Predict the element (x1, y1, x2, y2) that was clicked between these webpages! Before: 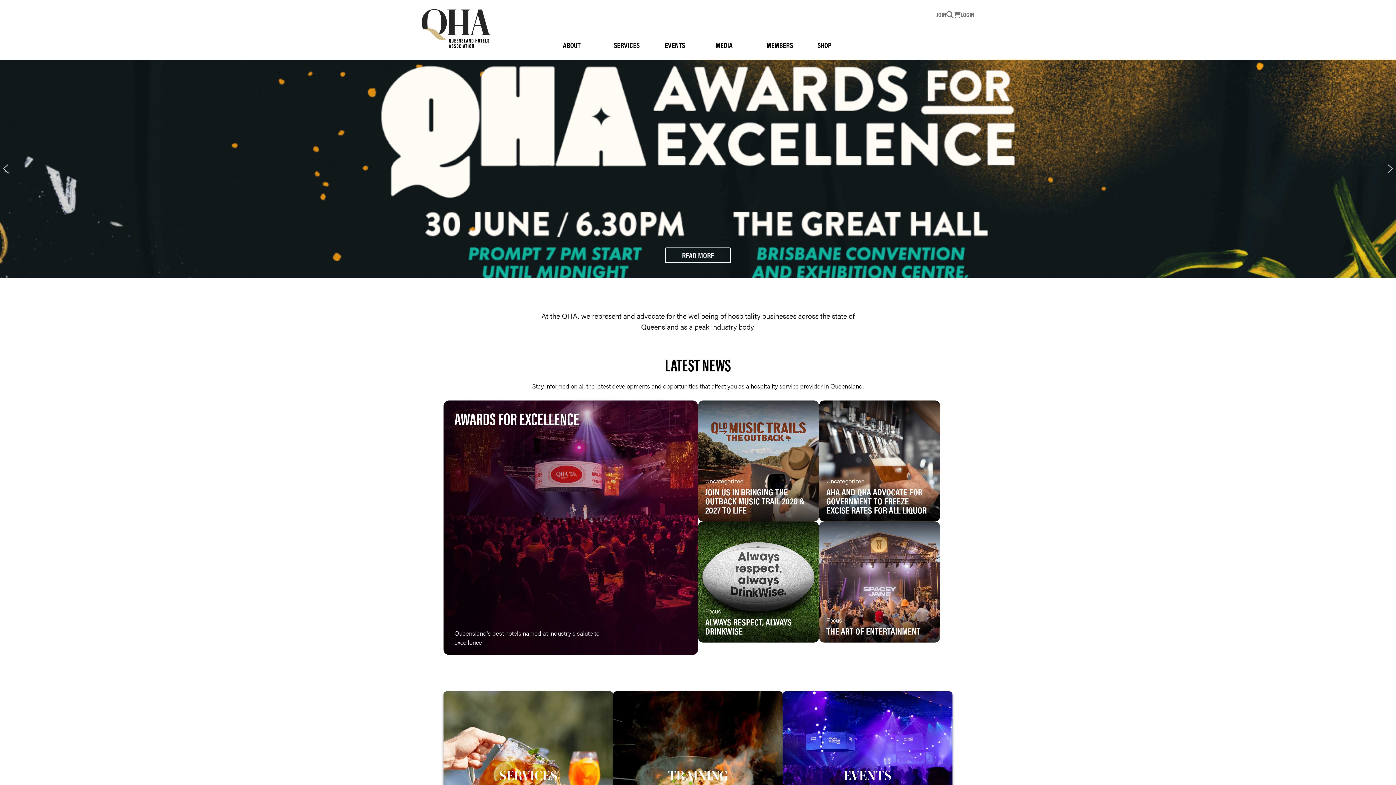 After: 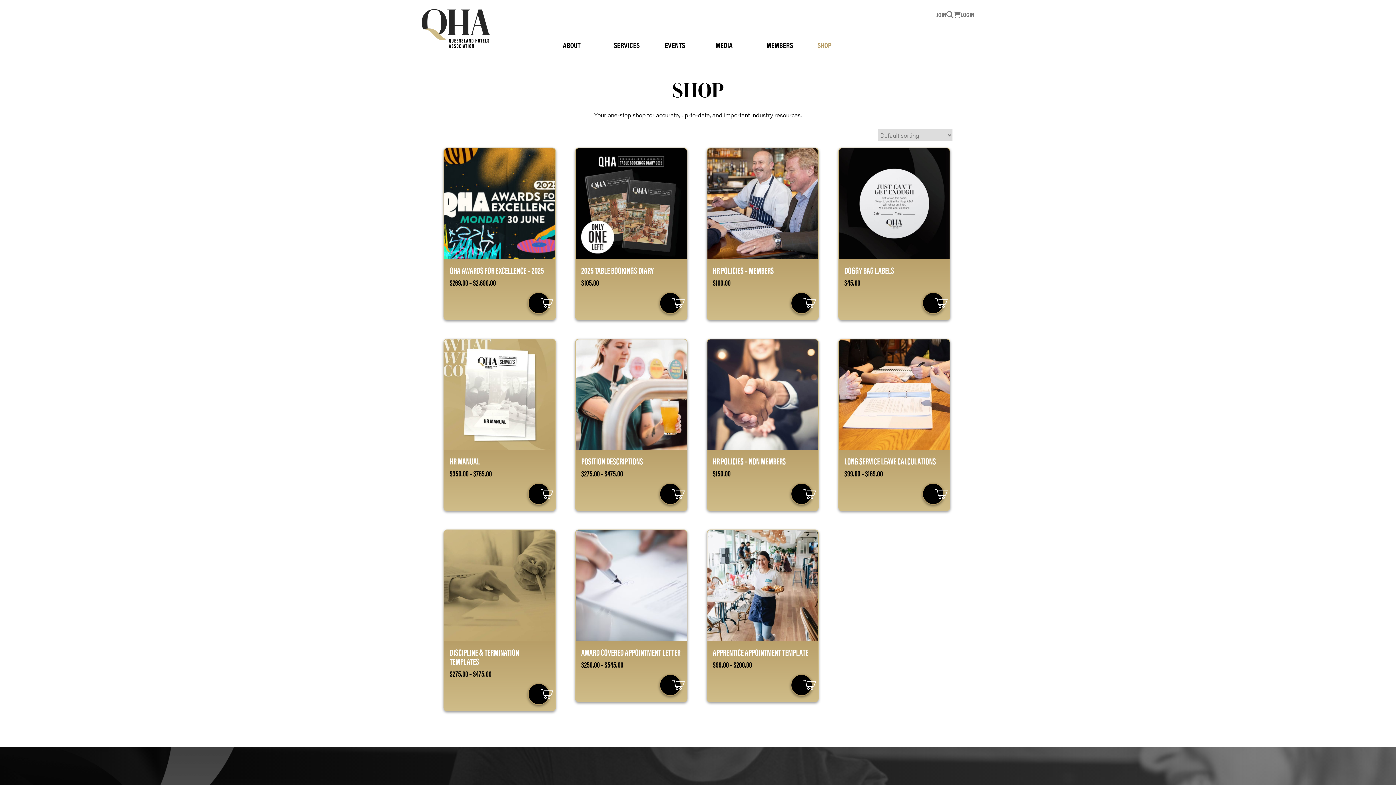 Action: label: SHOP bbox: (815, 39, 866, 50)